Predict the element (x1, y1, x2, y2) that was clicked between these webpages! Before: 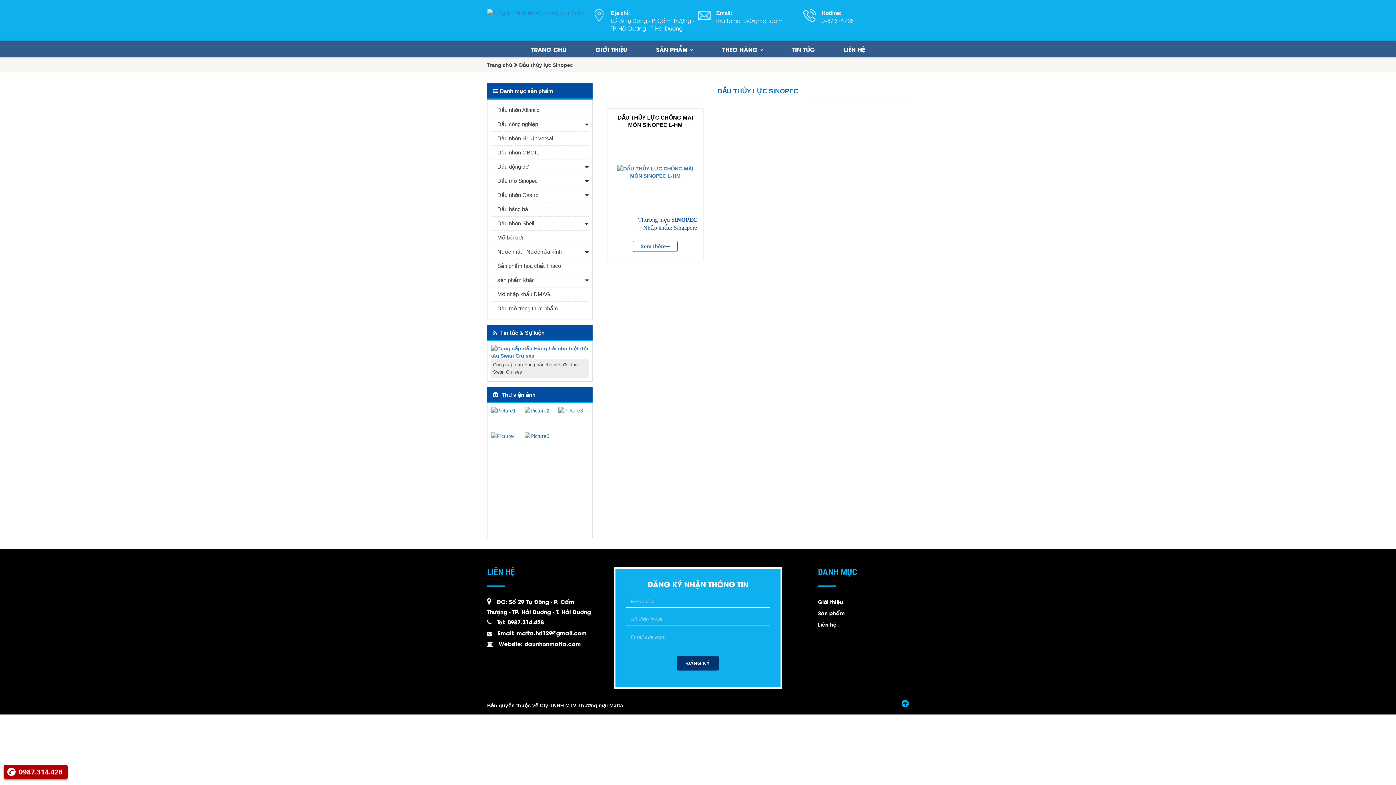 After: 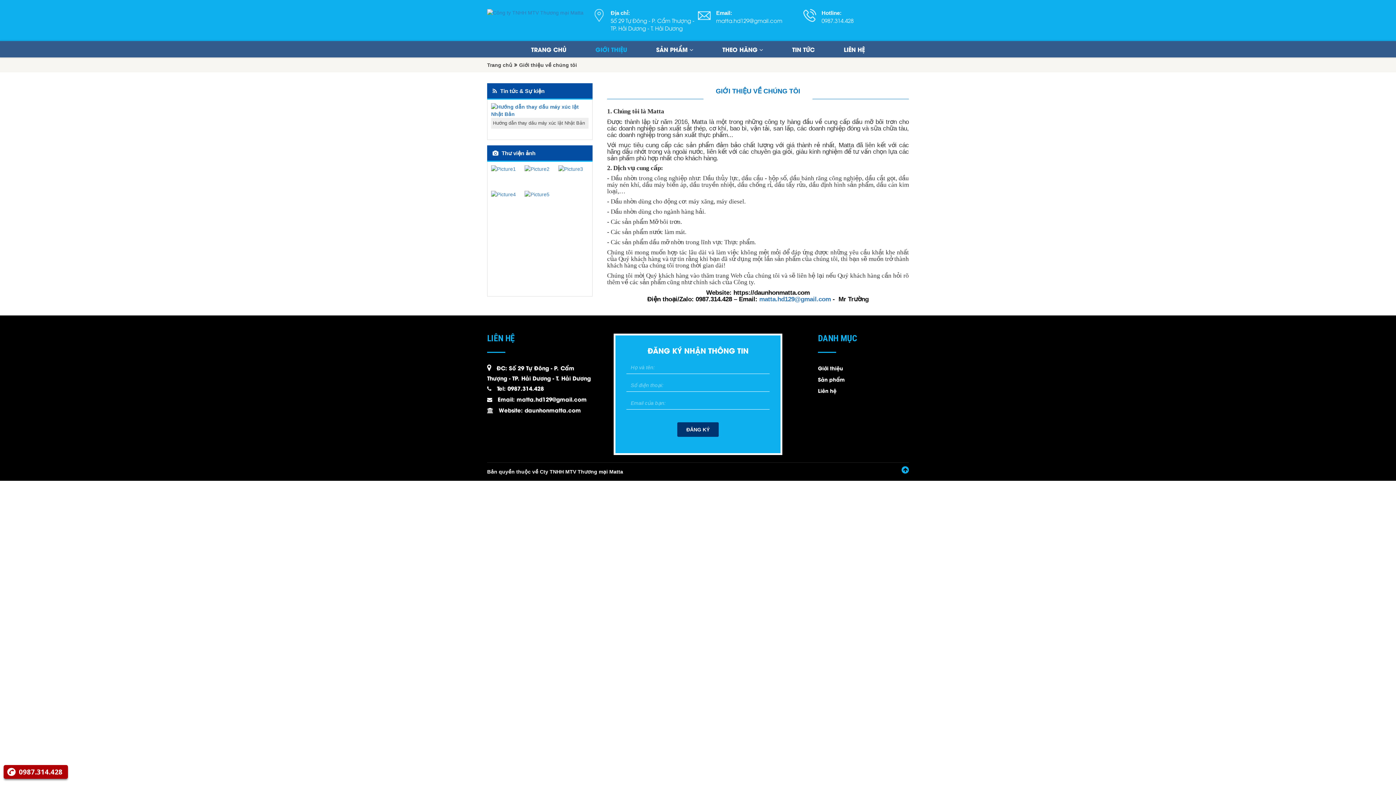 Action: label: GIỚI THIỆU bbox: (581, 41, 641, 57)